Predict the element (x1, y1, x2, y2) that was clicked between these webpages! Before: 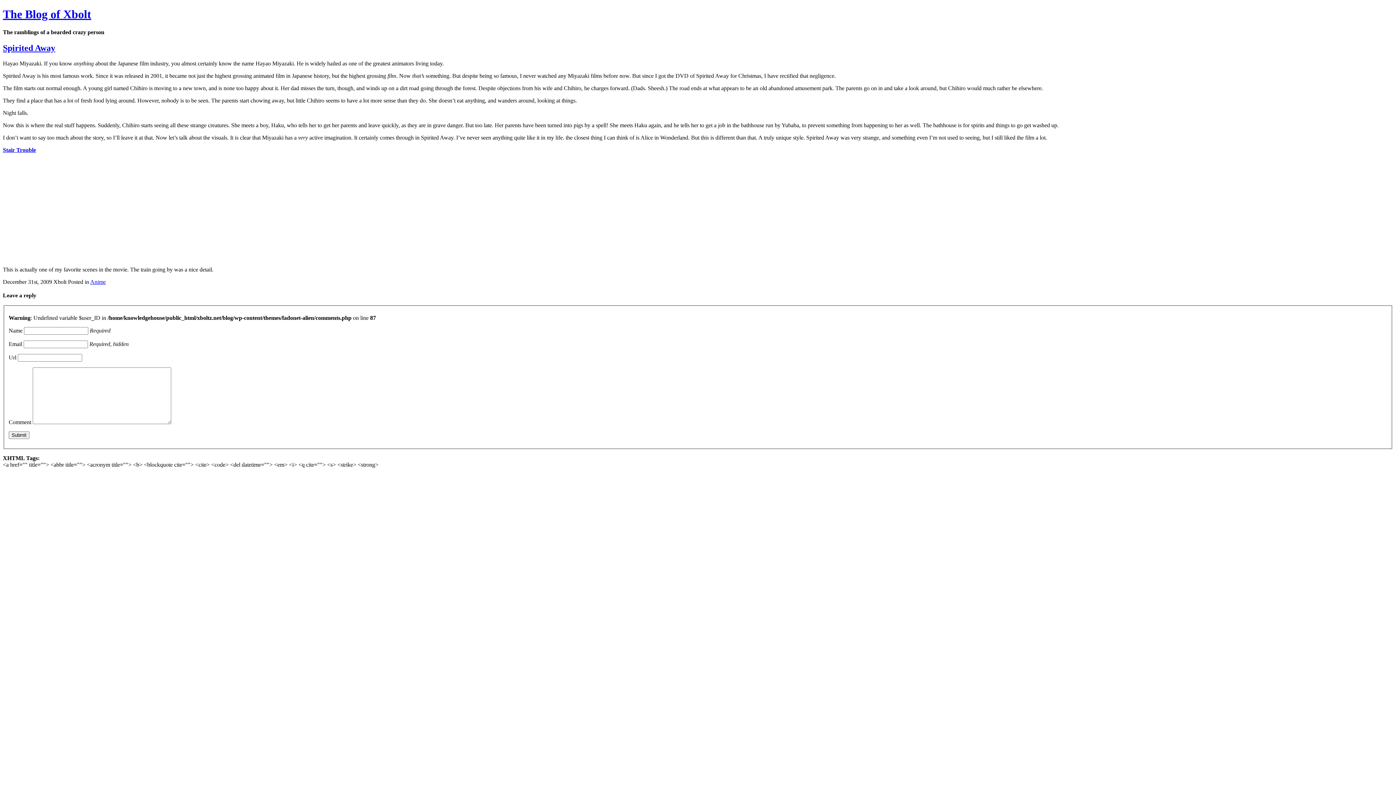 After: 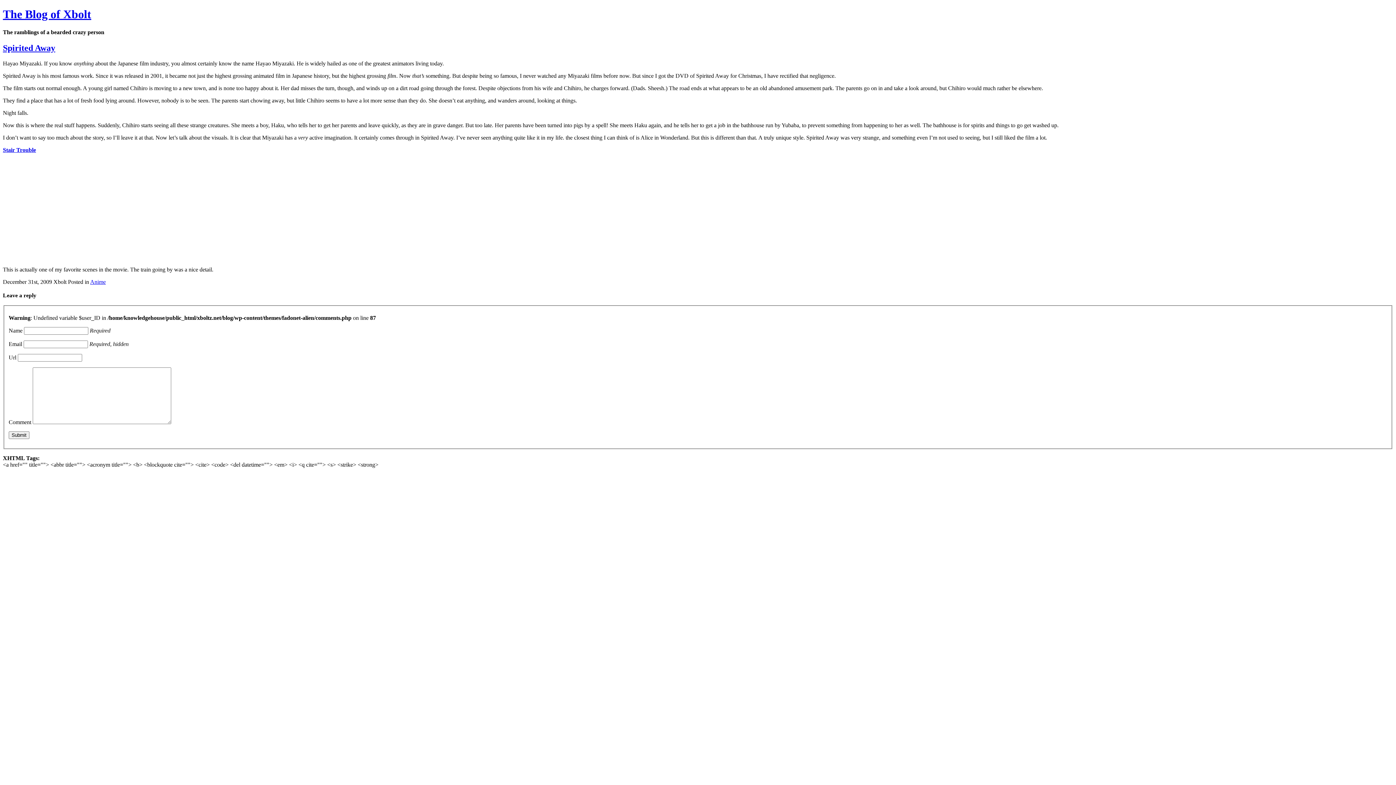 Action: label: Spirited Away bbox: (2, 43, 55, 52)